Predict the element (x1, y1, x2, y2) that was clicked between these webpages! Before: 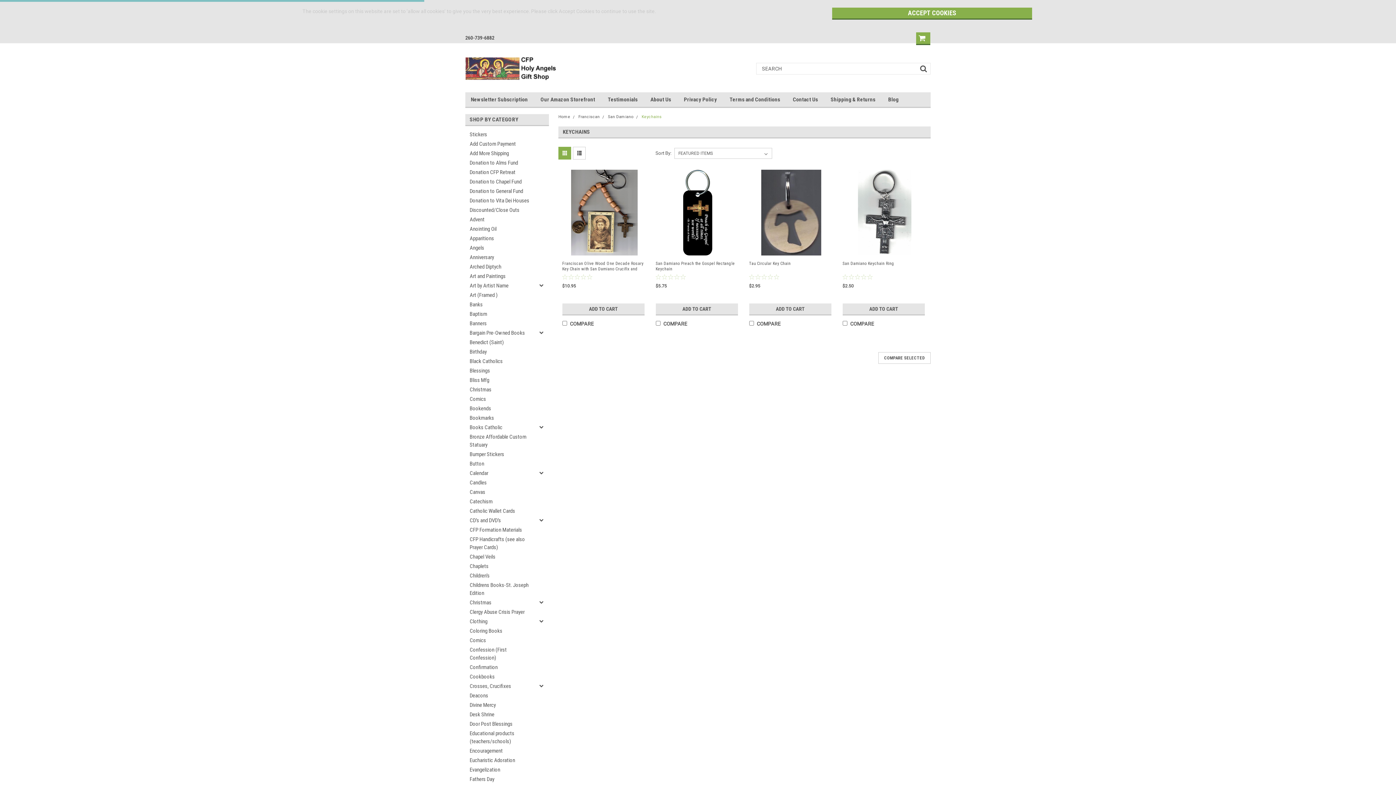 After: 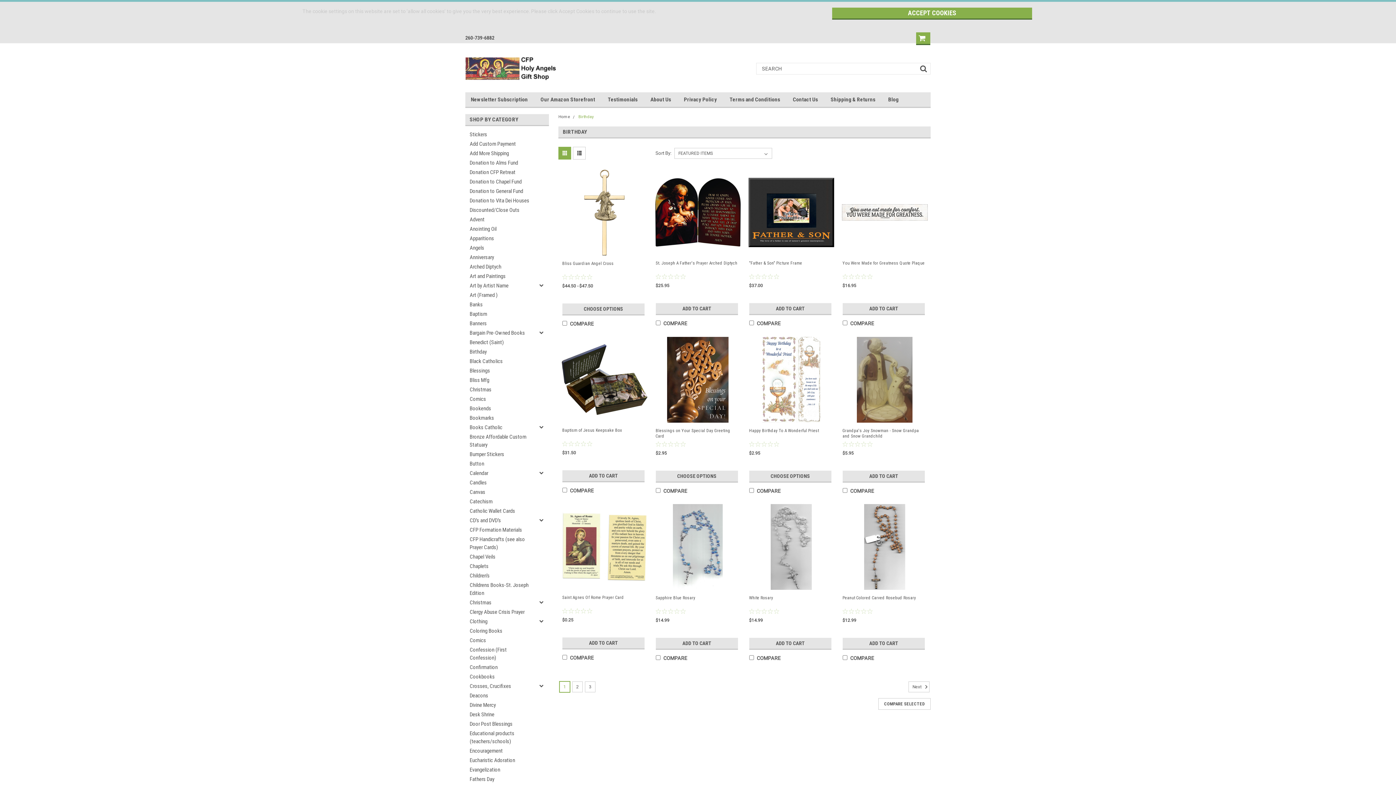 Action: bbox: (465, 347, 536, 356) label: Birthday